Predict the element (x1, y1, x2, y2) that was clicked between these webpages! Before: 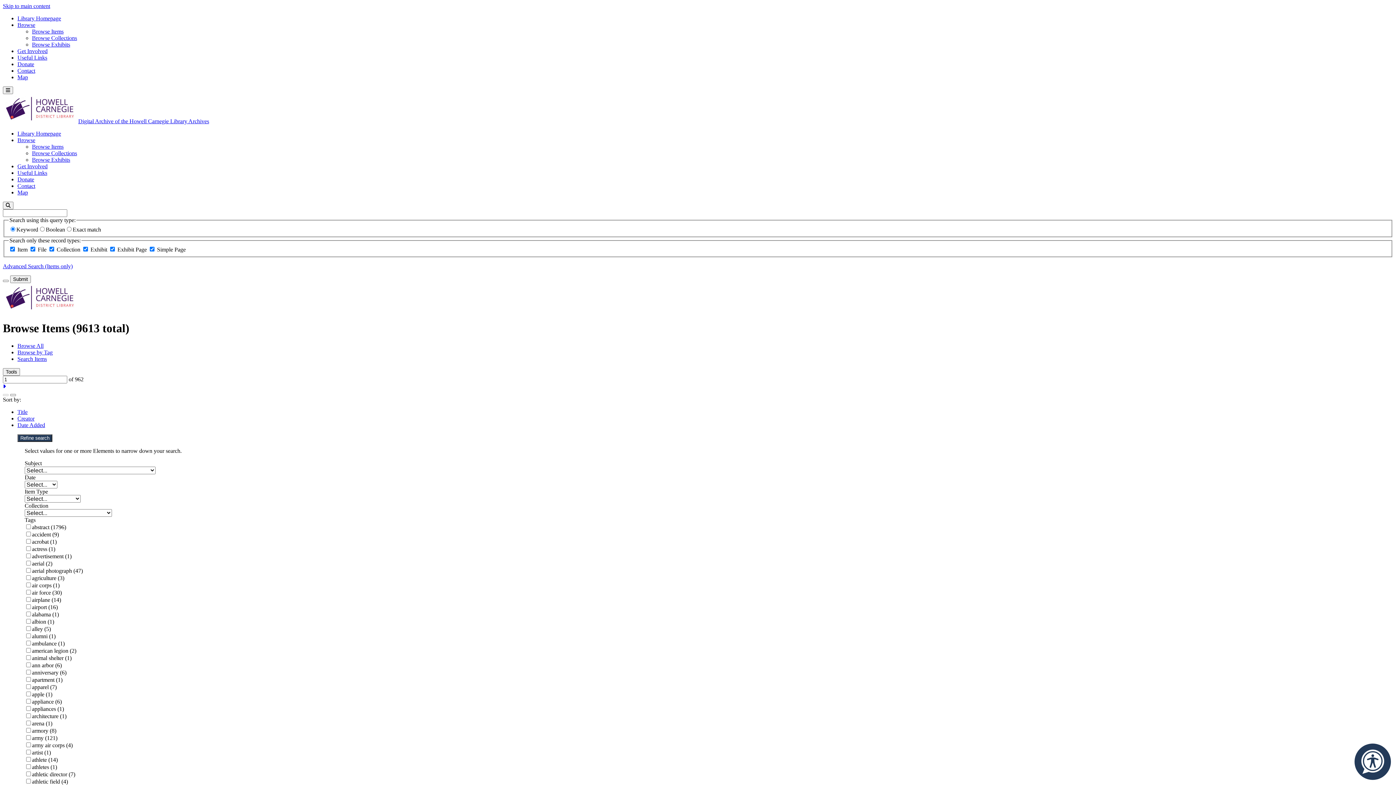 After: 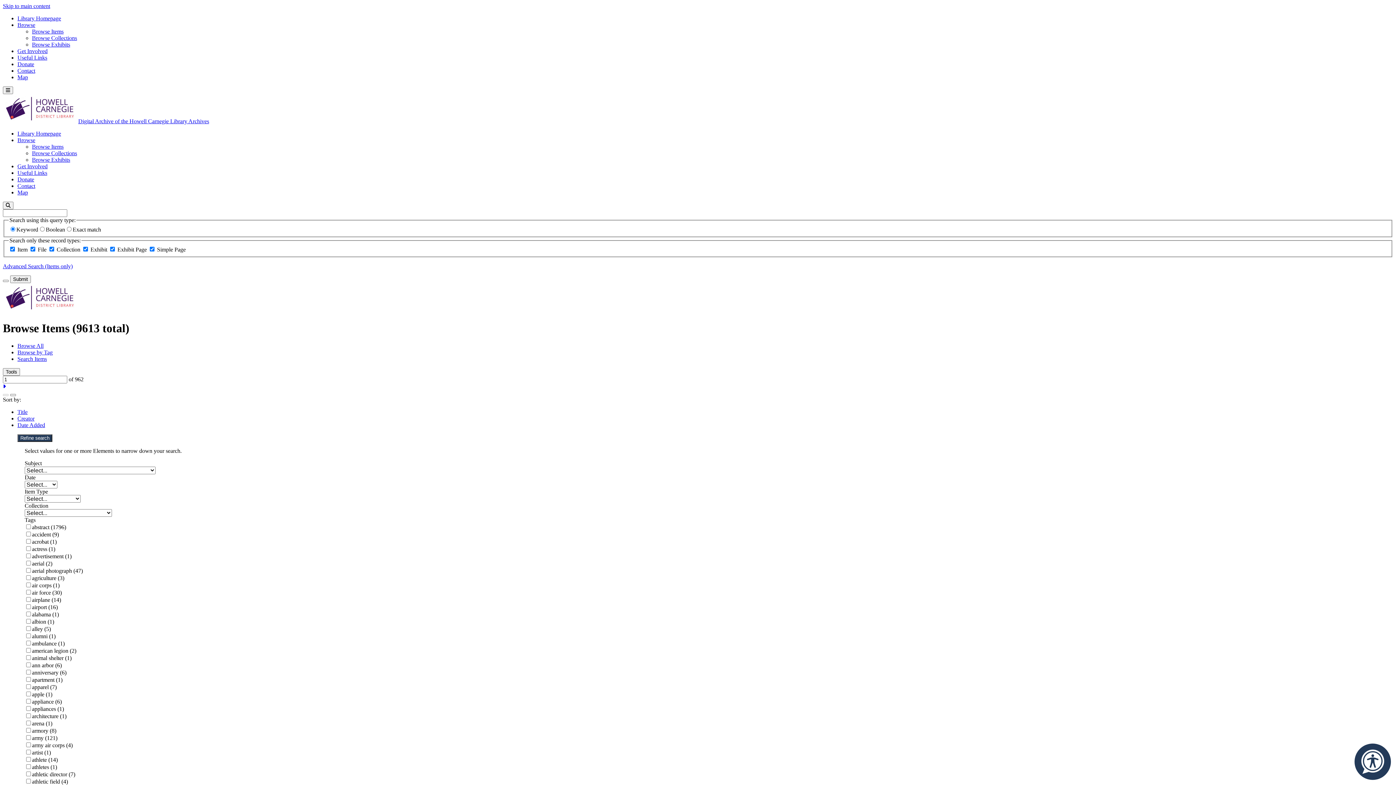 Action: bbox: (17, 342, 43, 349) label: Browse All